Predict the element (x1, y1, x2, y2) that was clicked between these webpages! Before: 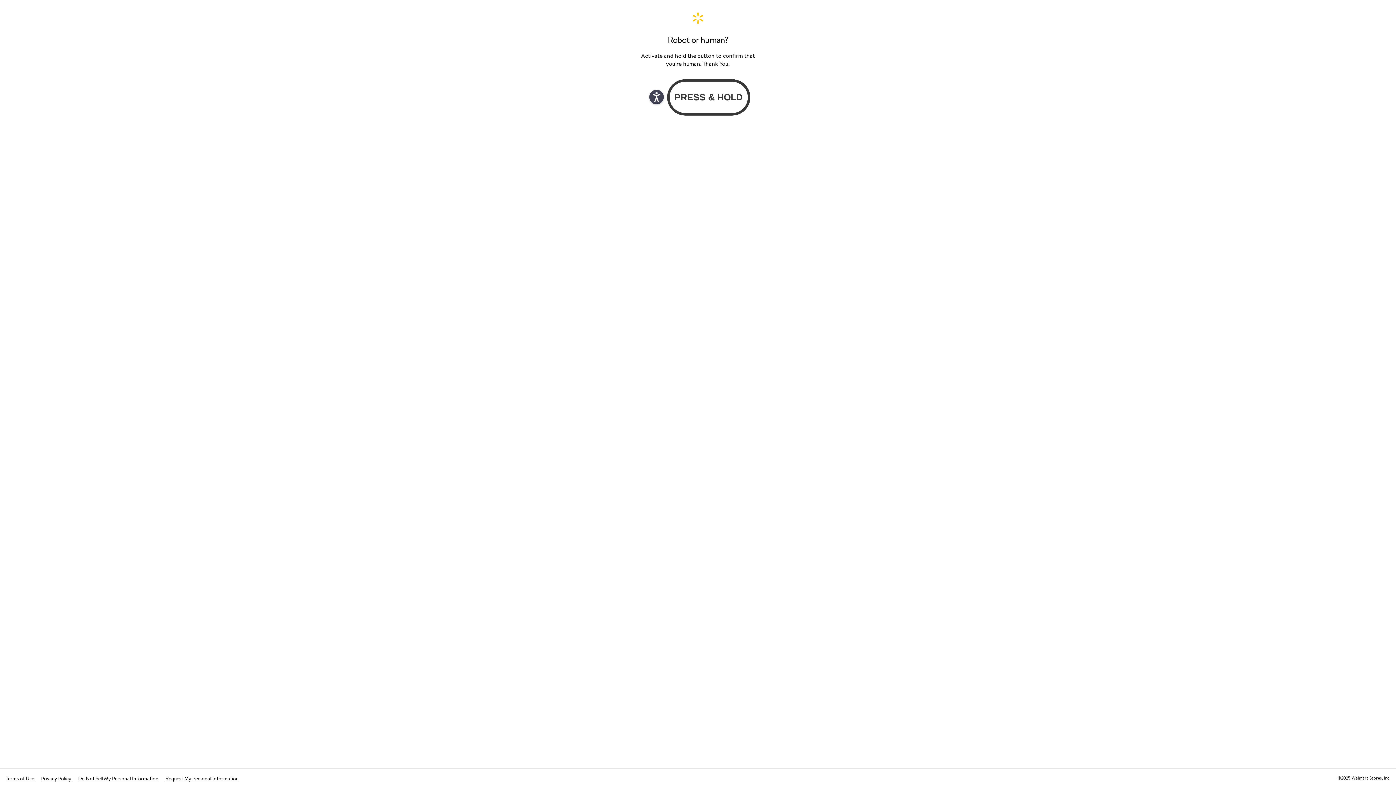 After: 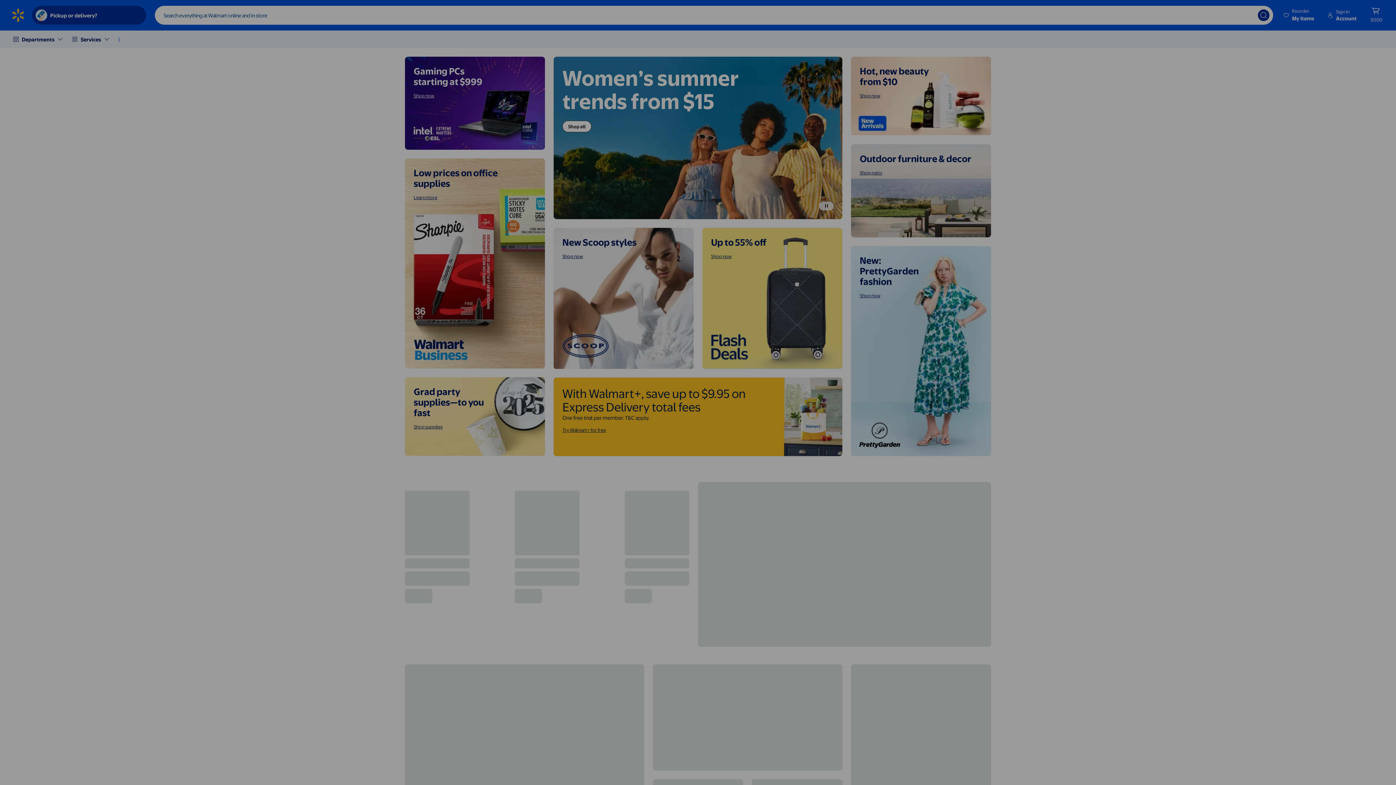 Action: bbox: (640, 11, 756, 24) label: Walmart. Save Money. Live Better. Home Page